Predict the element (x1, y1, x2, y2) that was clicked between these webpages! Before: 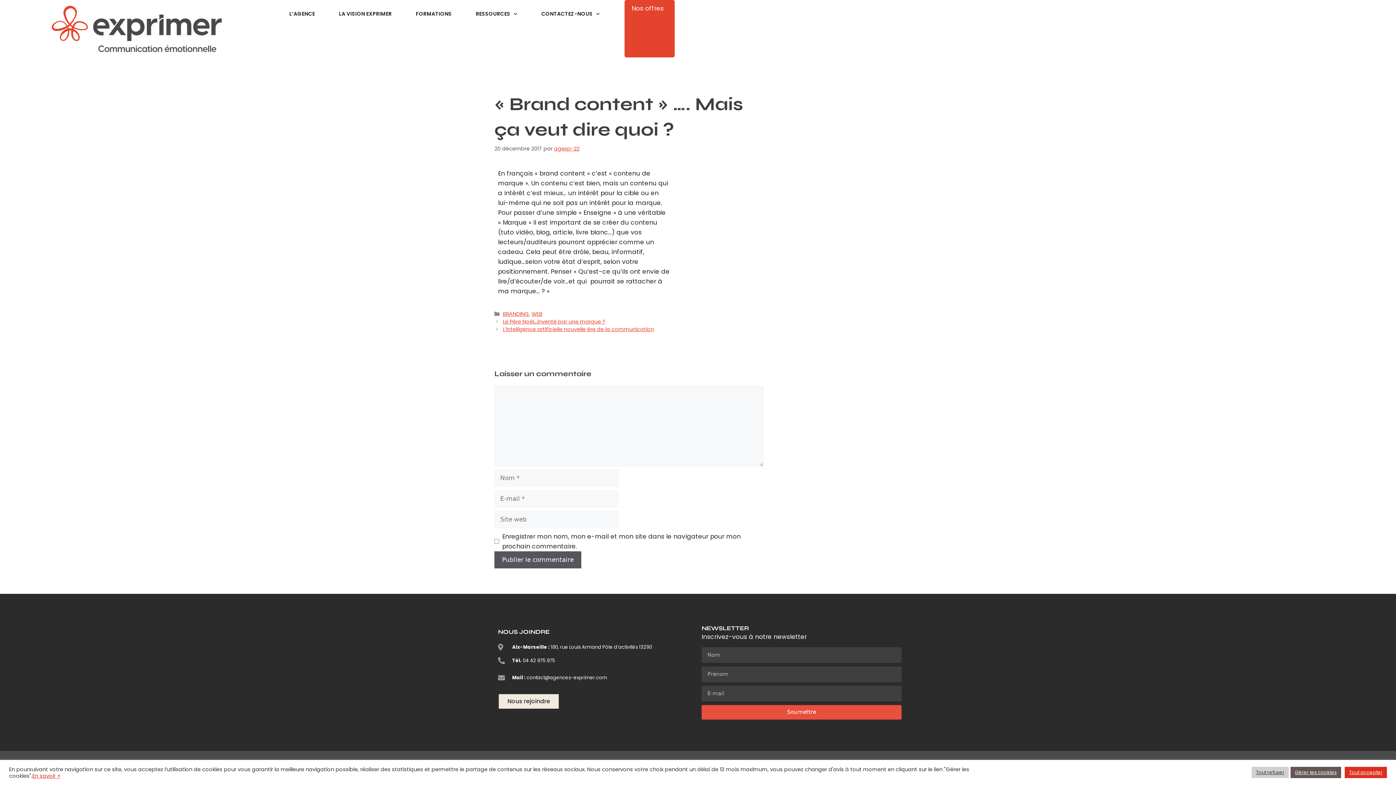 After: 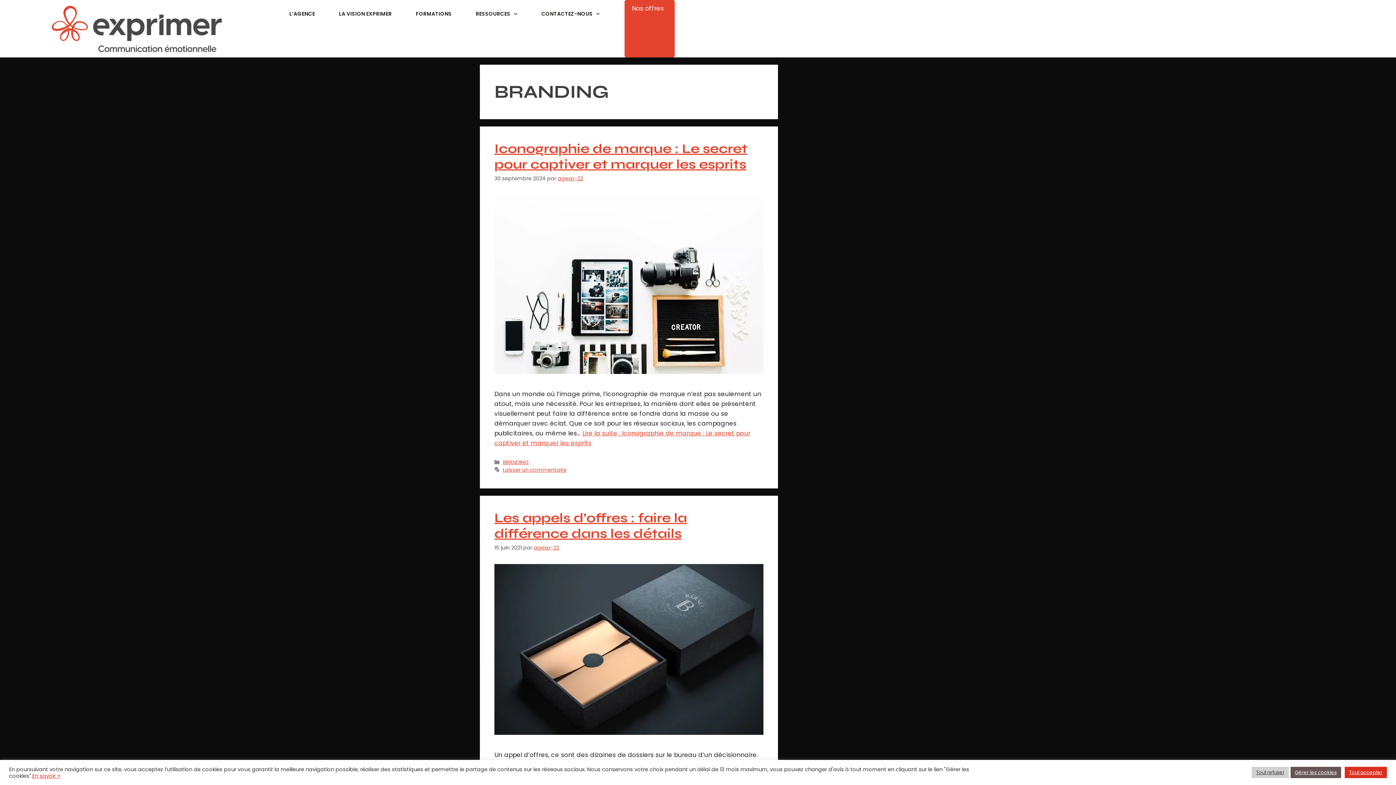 Action: bbox: (502, 310, 529, 317) label: BRANDING